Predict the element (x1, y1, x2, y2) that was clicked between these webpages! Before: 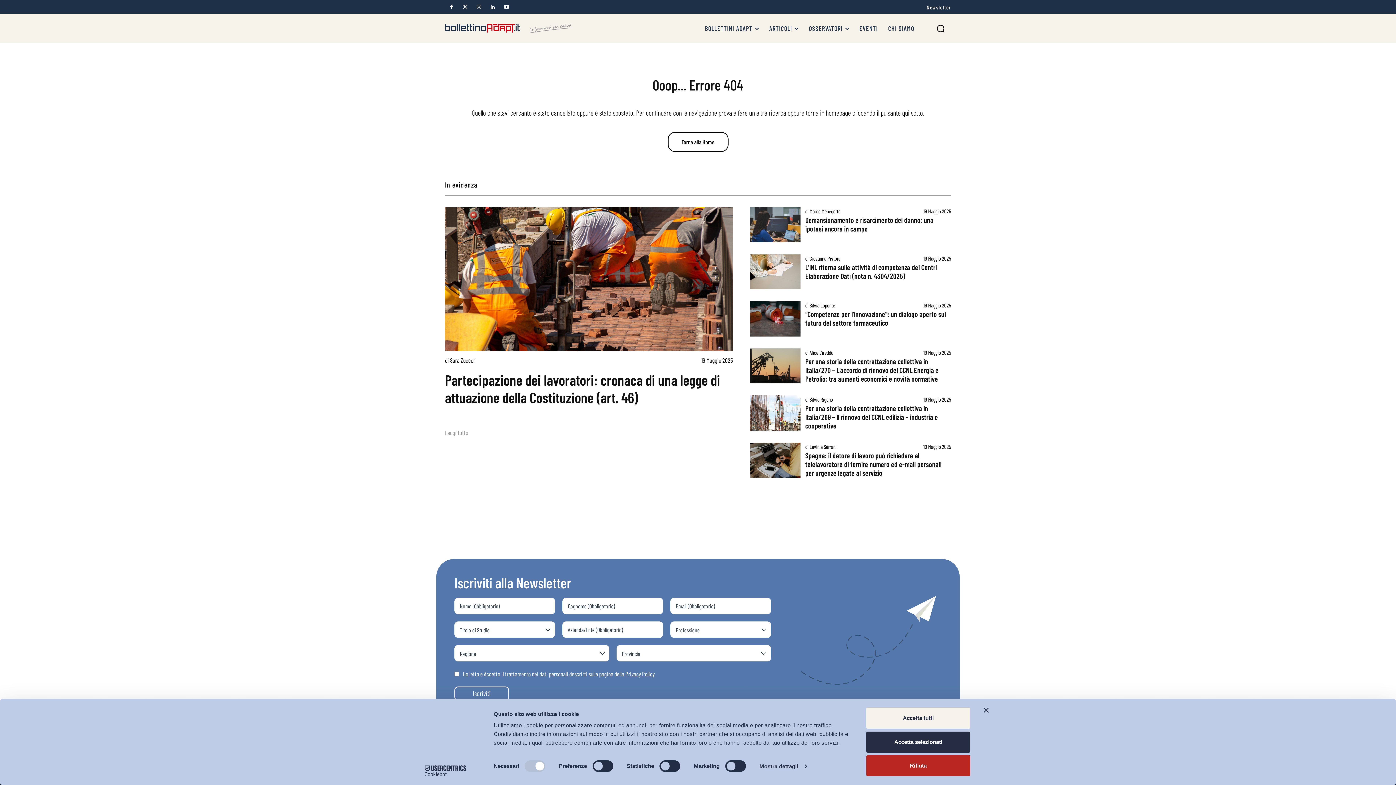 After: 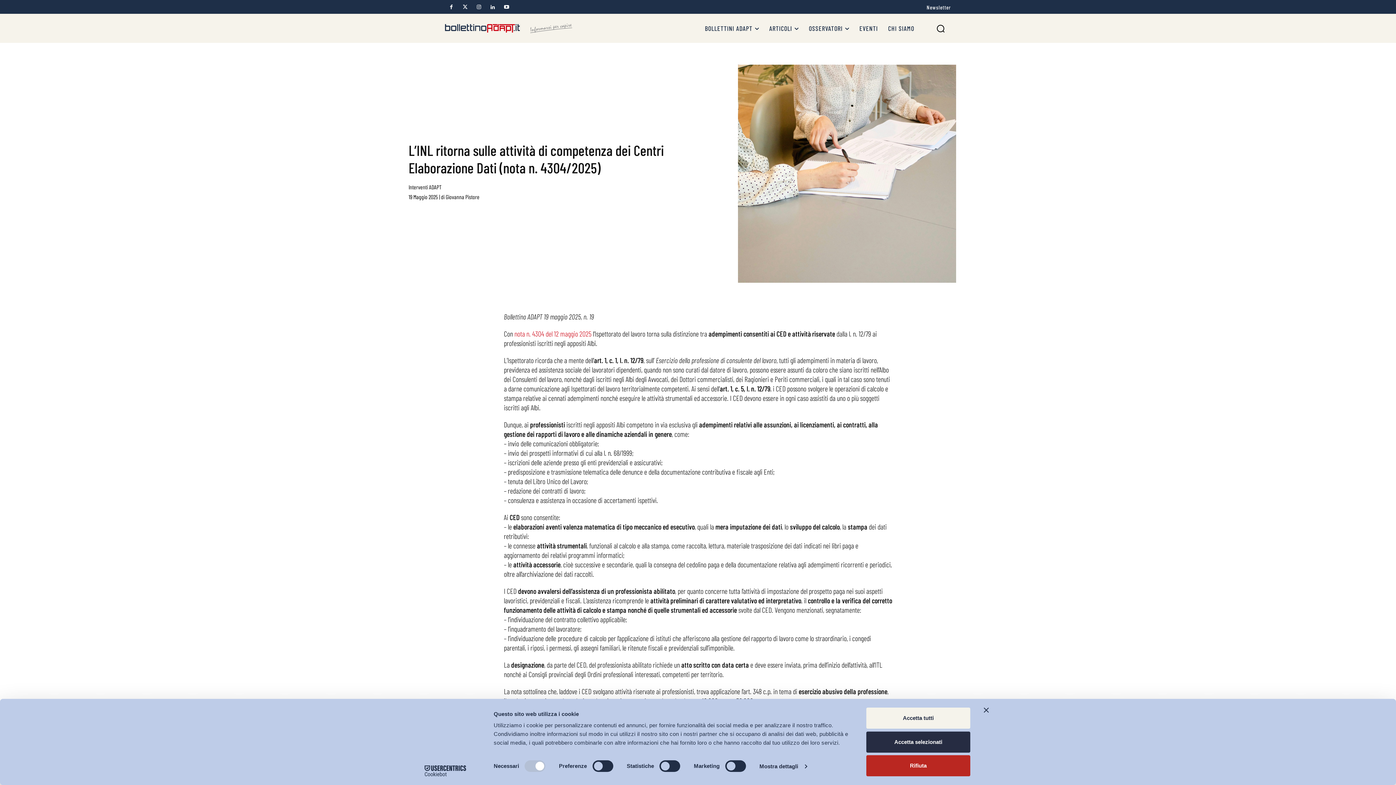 Action: bbox: (805, 262, 937, 280) label: L’INL ritorna sulle attività di competenza dei Centri Elaborazione Dati (nota n. 4304/2025)